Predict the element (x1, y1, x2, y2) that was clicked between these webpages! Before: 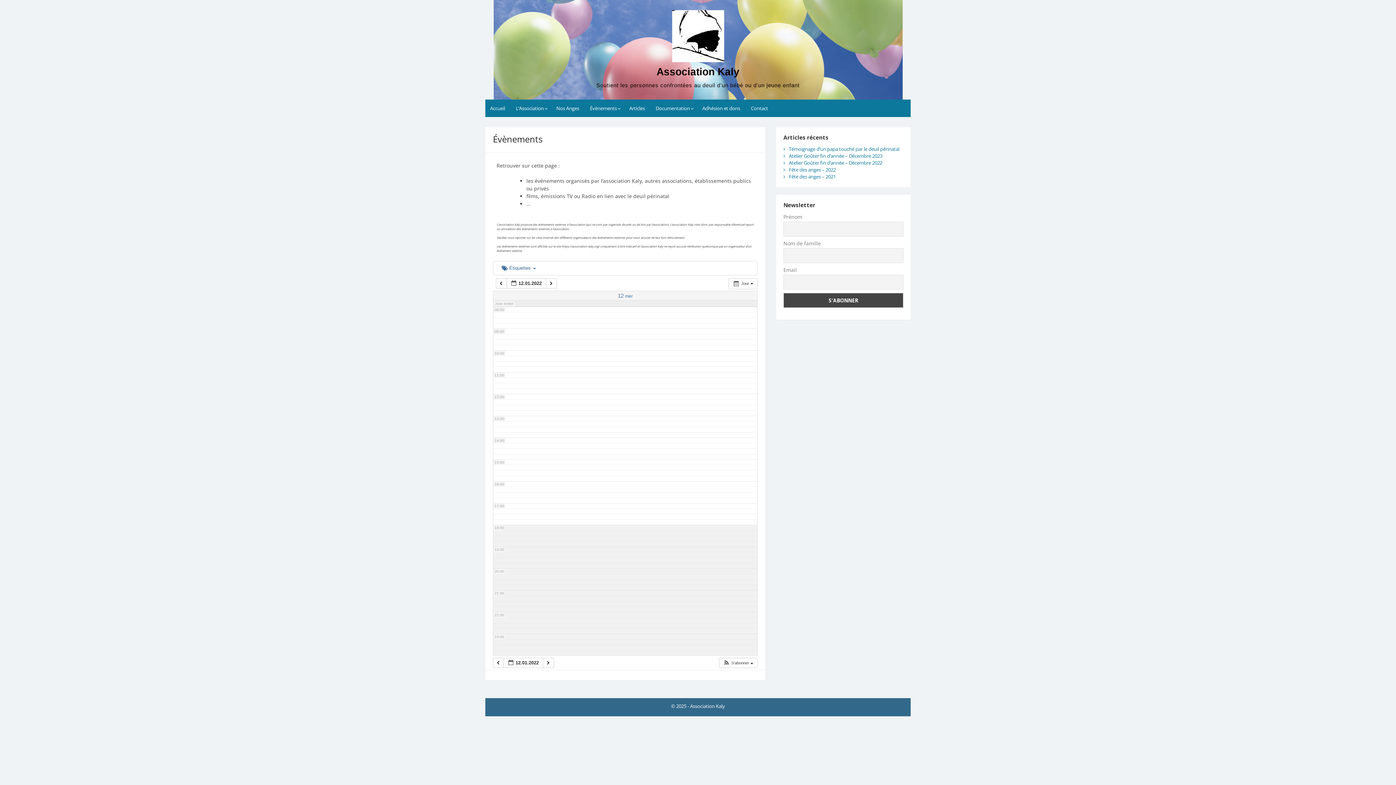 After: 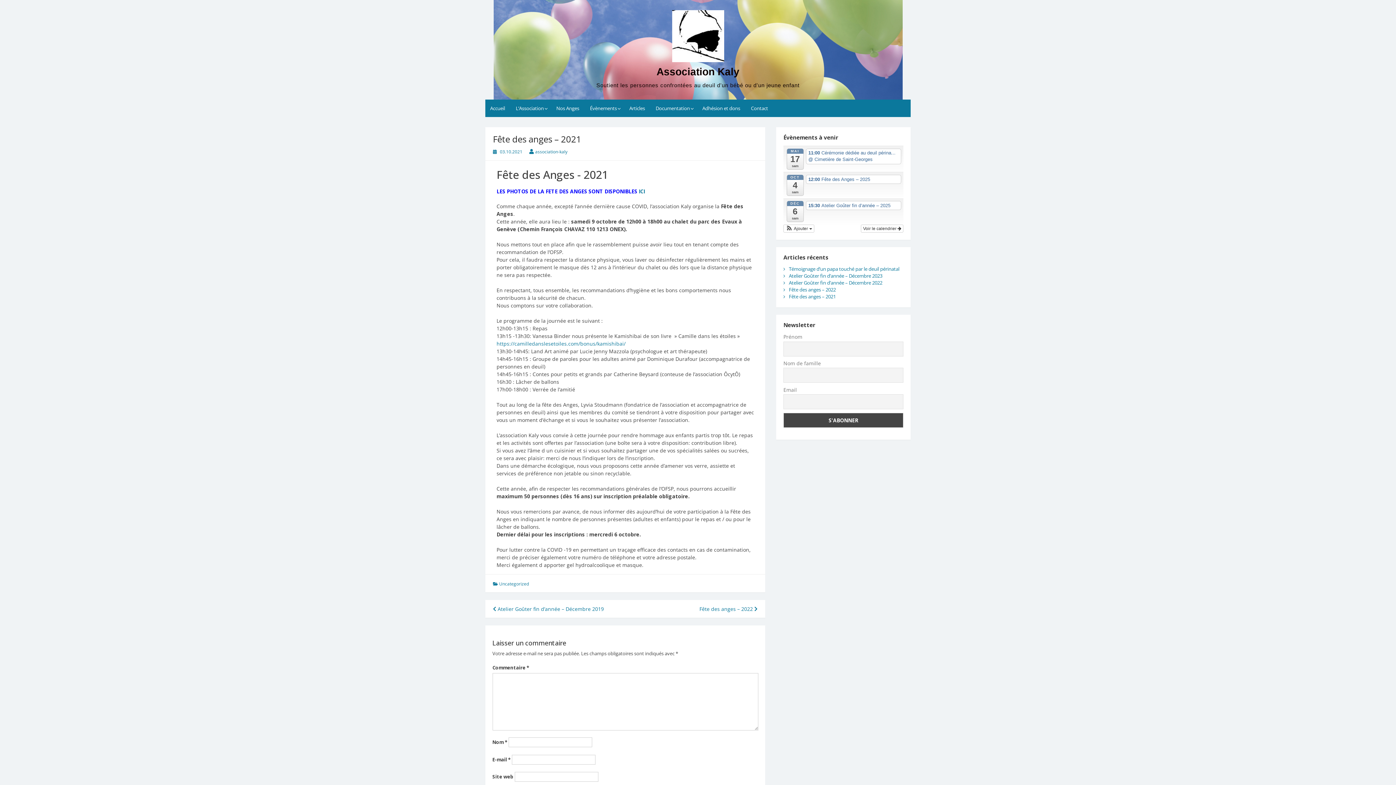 Action: bbox: (789, 173, 835, 180) label: Fête des anges – 2021